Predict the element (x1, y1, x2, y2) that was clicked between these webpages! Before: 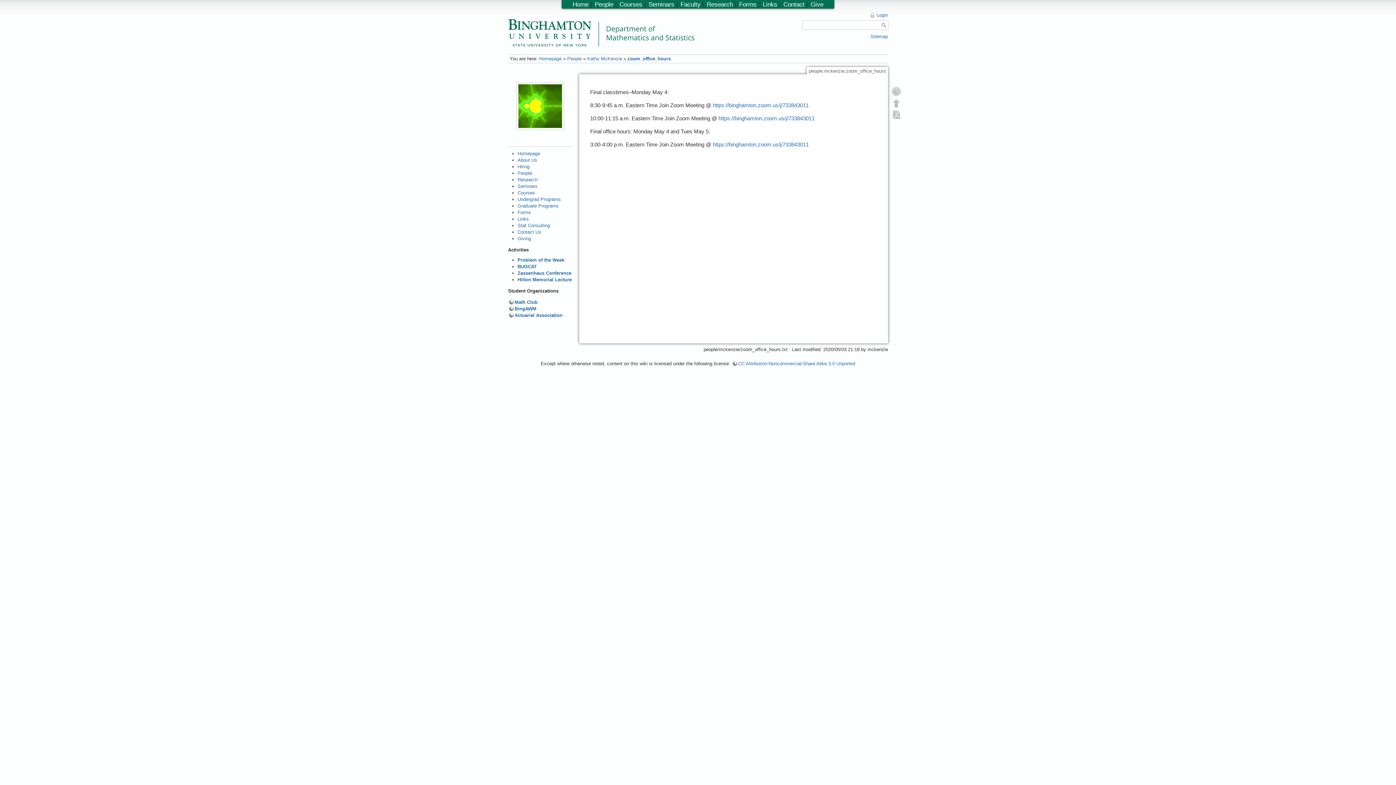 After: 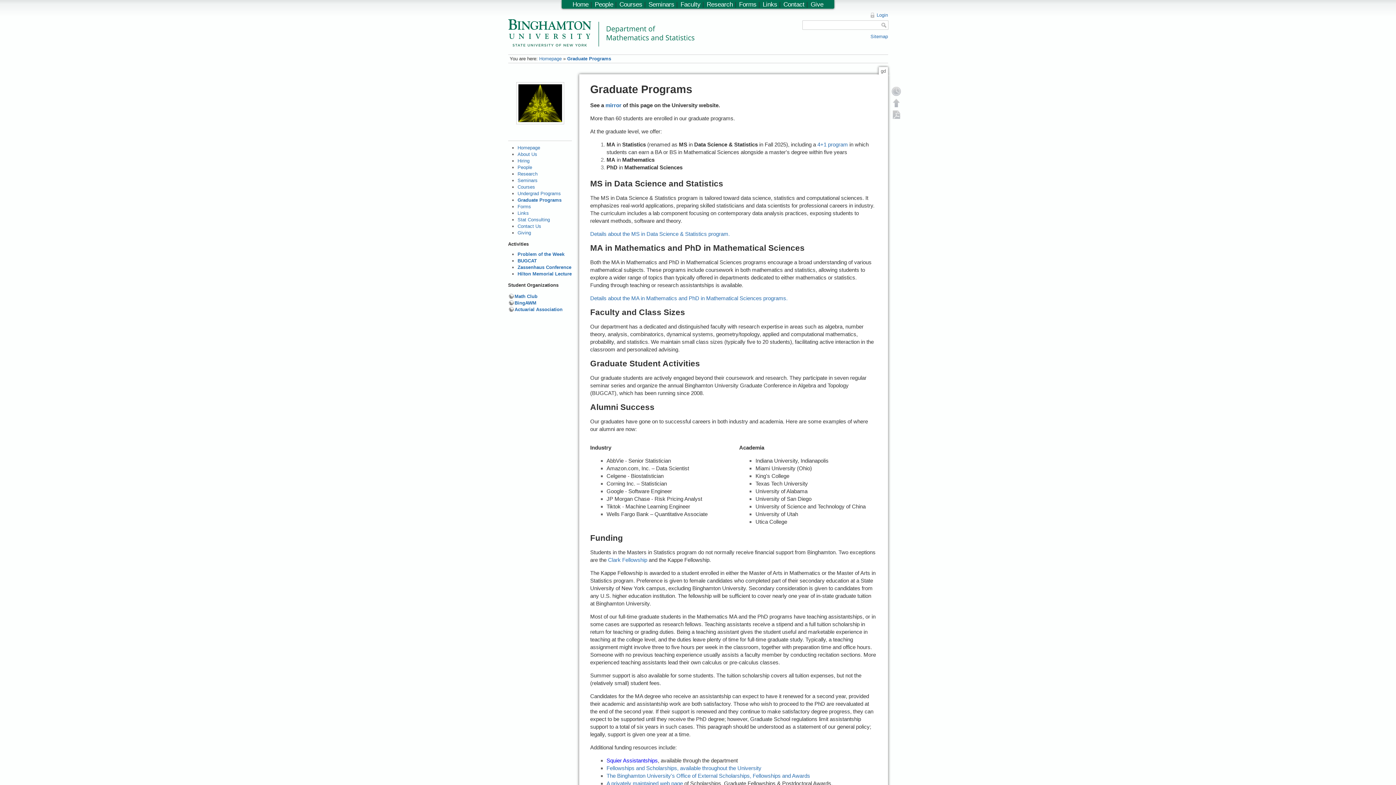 Action: bbox: (517, 203, 558, 208) label: Graduate Programs